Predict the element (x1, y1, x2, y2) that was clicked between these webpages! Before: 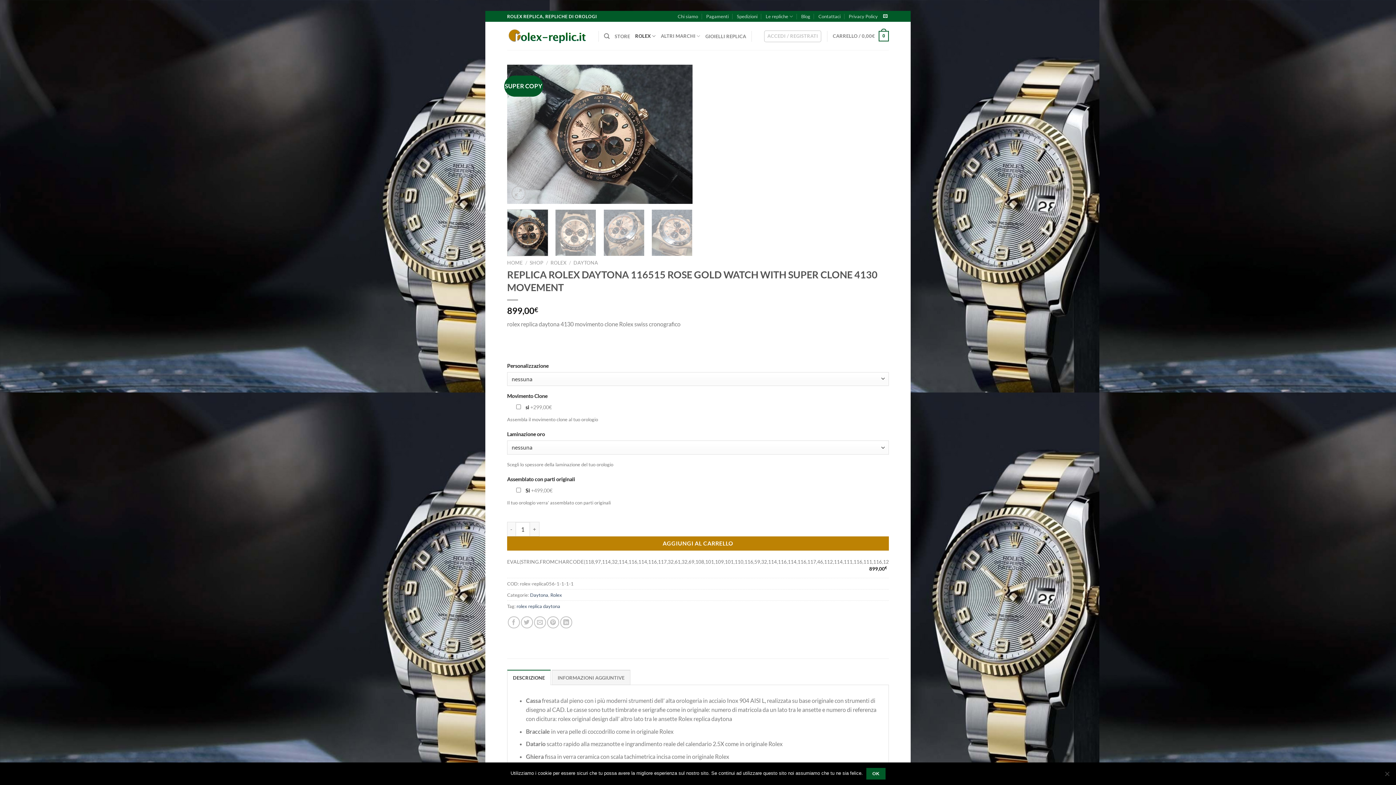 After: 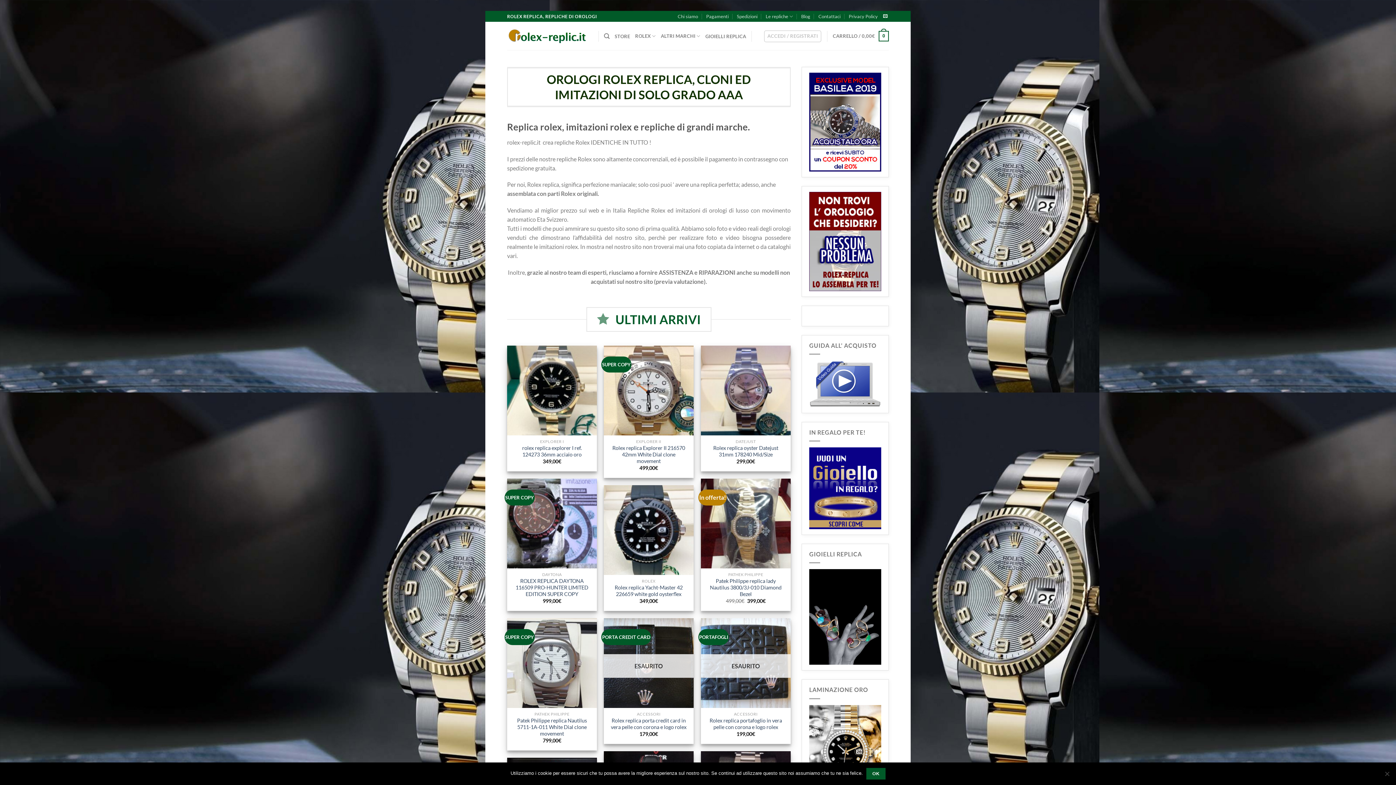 Action: label: HOME bbox: (507, 260, 522, 265)